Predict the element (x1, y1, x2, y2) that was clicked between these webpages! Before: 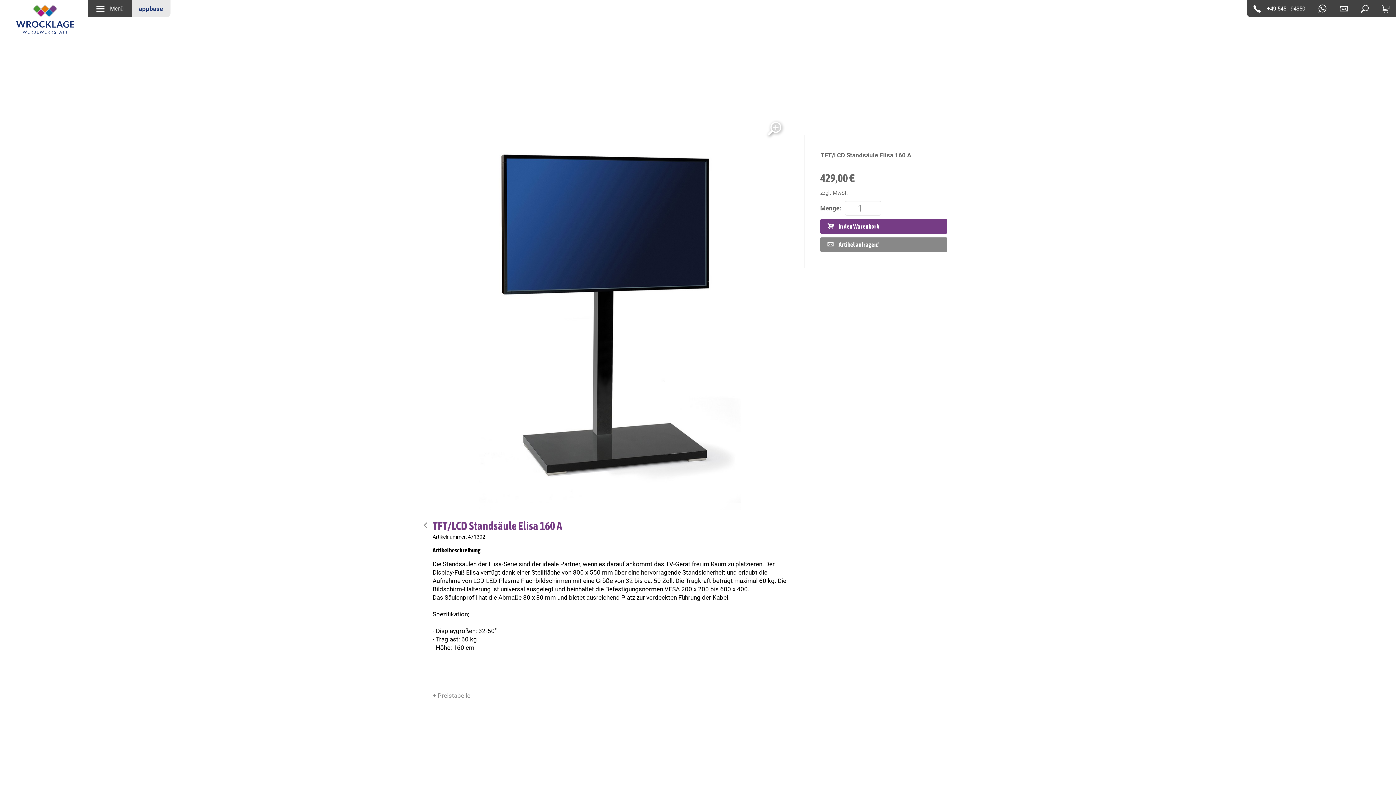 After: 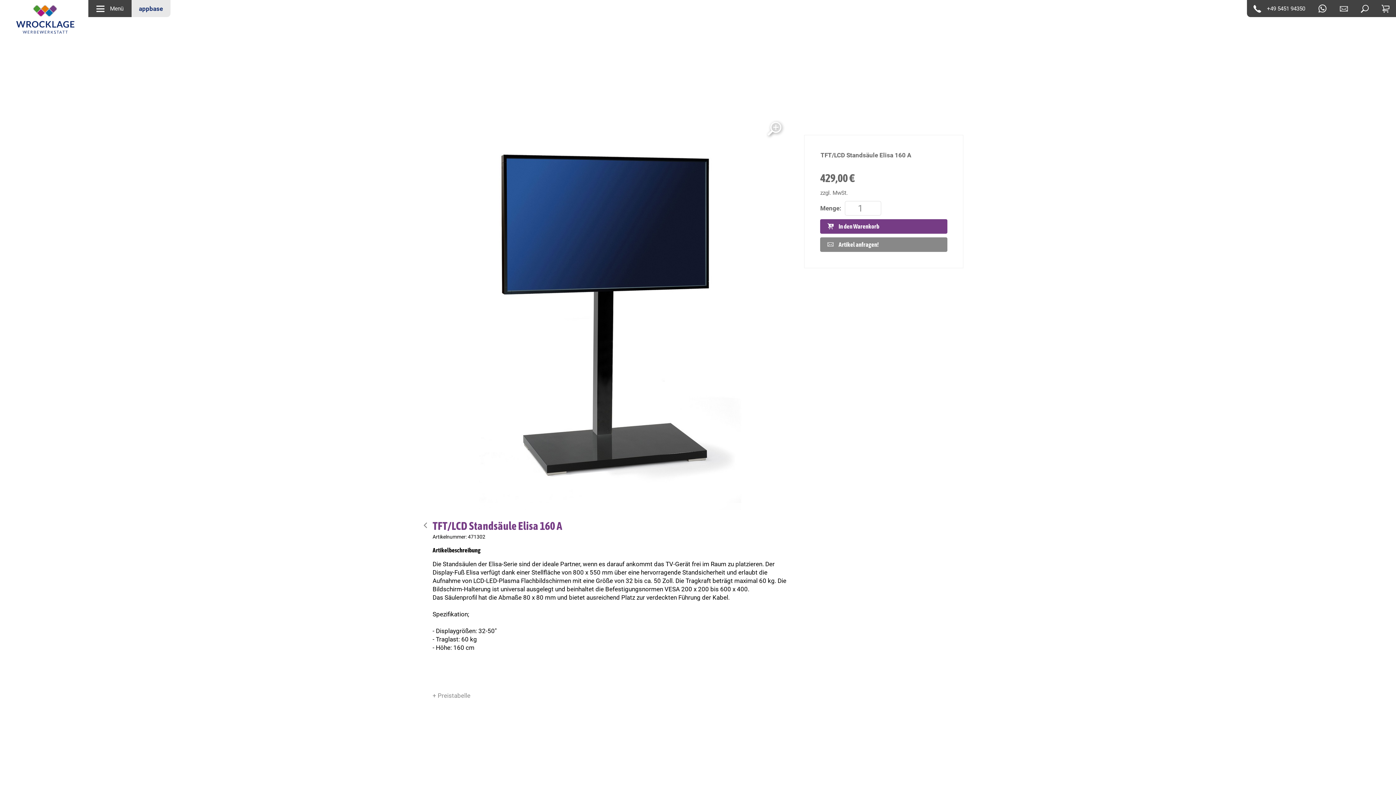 Action: bbox: (1311, 0, 1333, 17)